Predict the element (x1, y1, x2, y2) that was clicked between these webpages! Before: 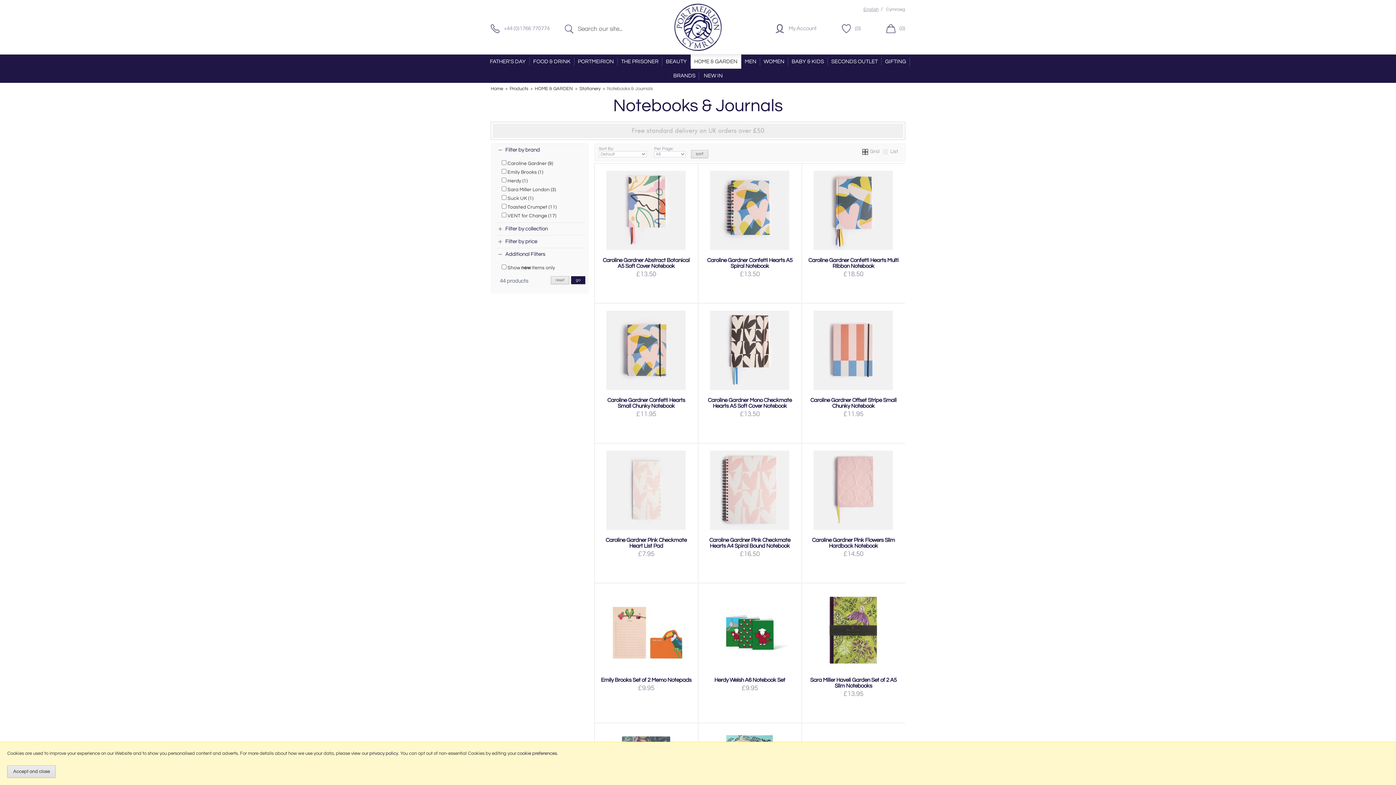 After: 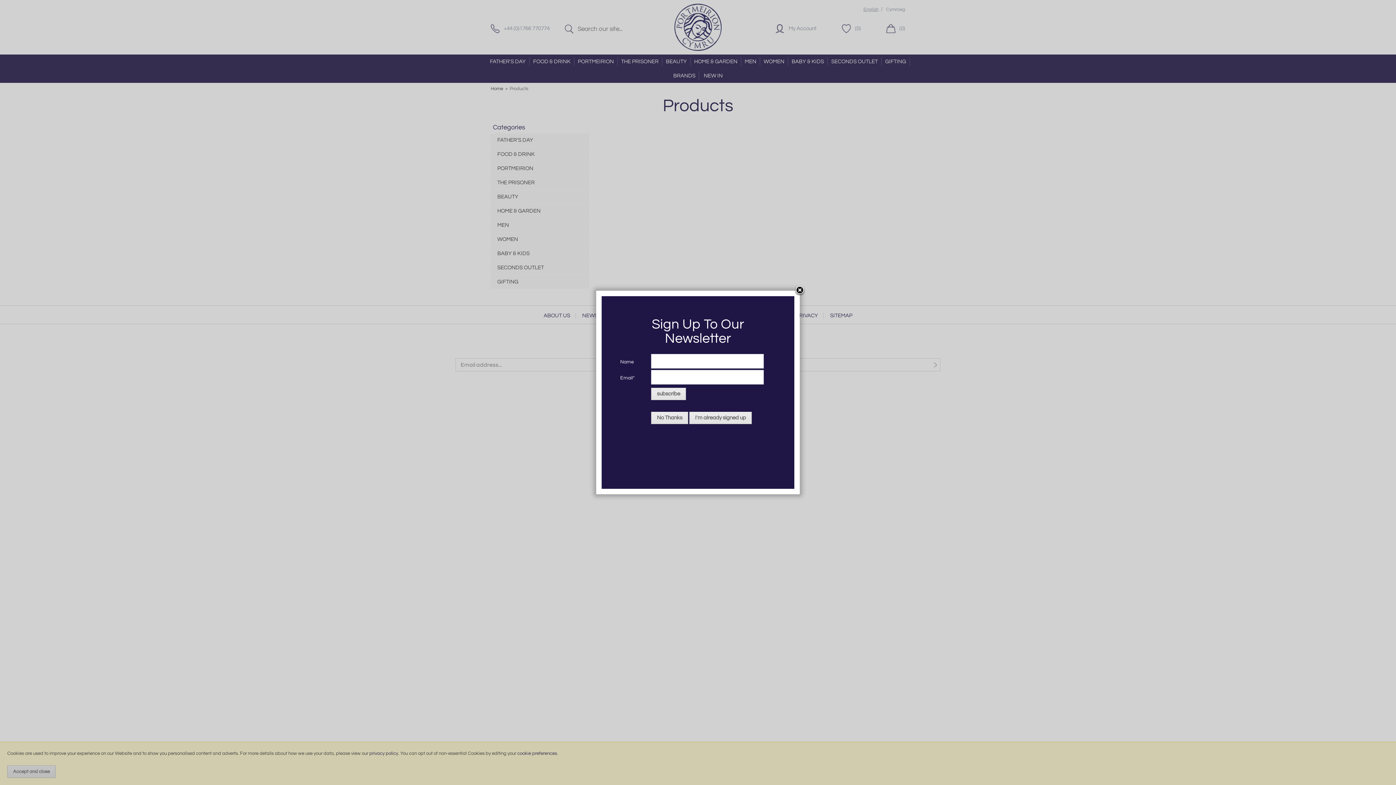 Action: label: Products bbox: (509, 86, 528, 91)